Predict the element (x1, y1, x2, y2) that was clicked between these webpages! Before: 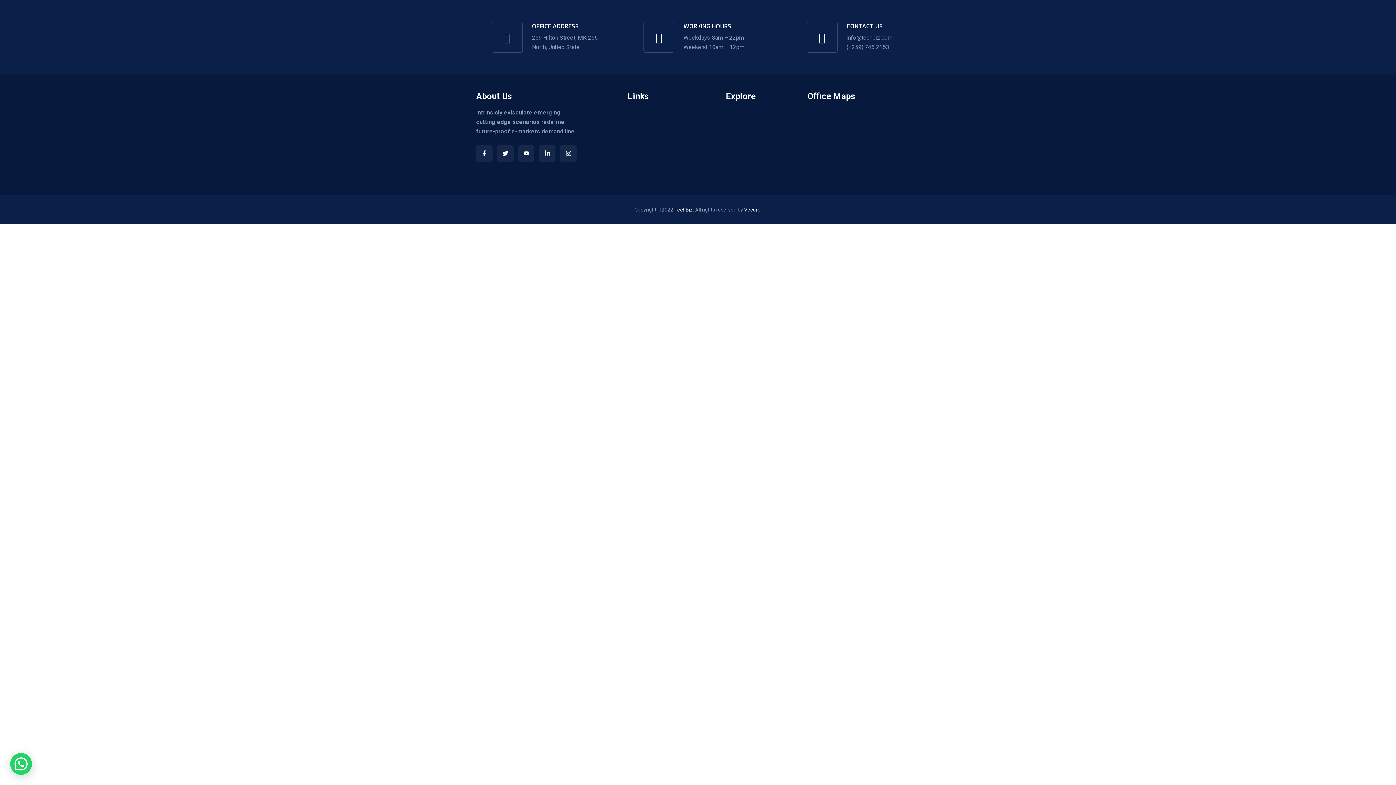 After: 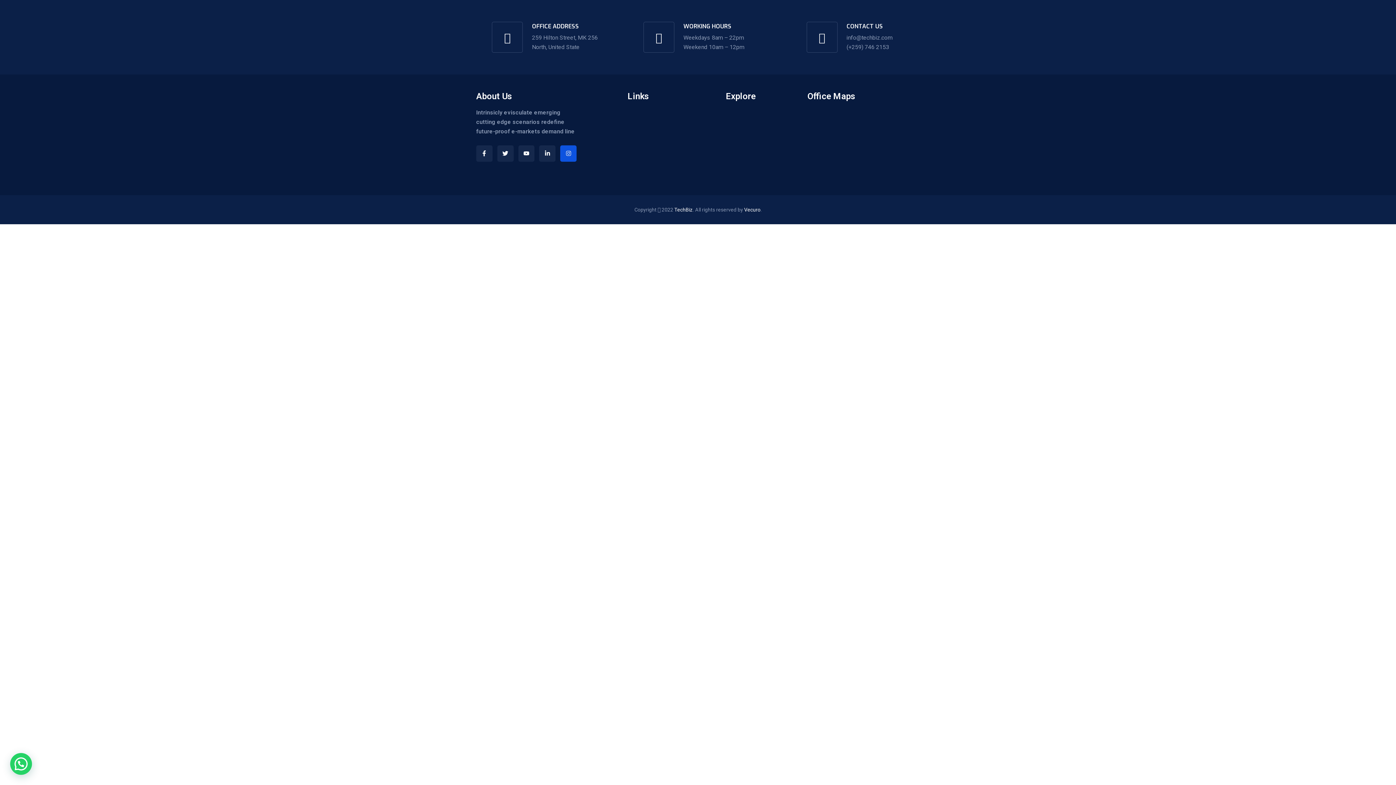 Action: label: Instagram bbox: (560, 145, 576, 161)